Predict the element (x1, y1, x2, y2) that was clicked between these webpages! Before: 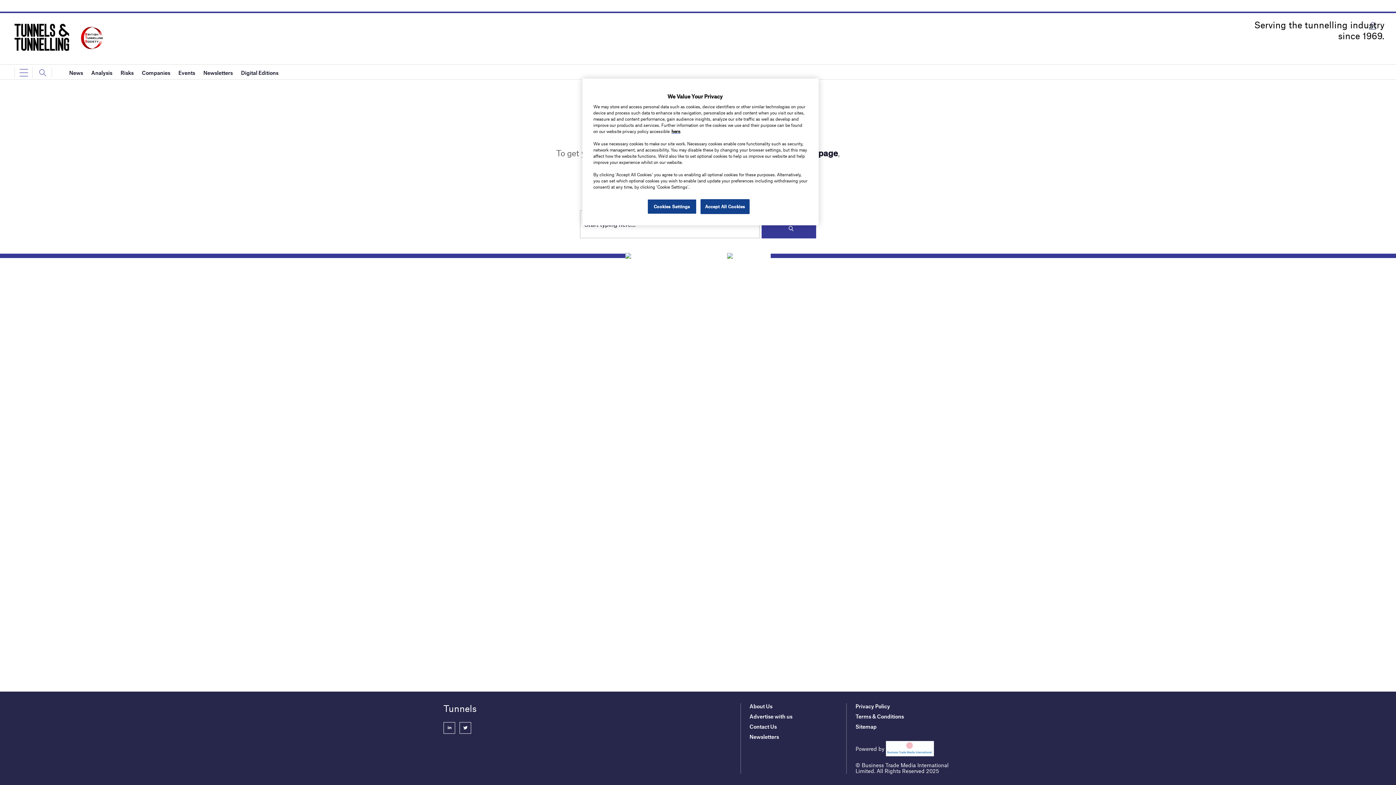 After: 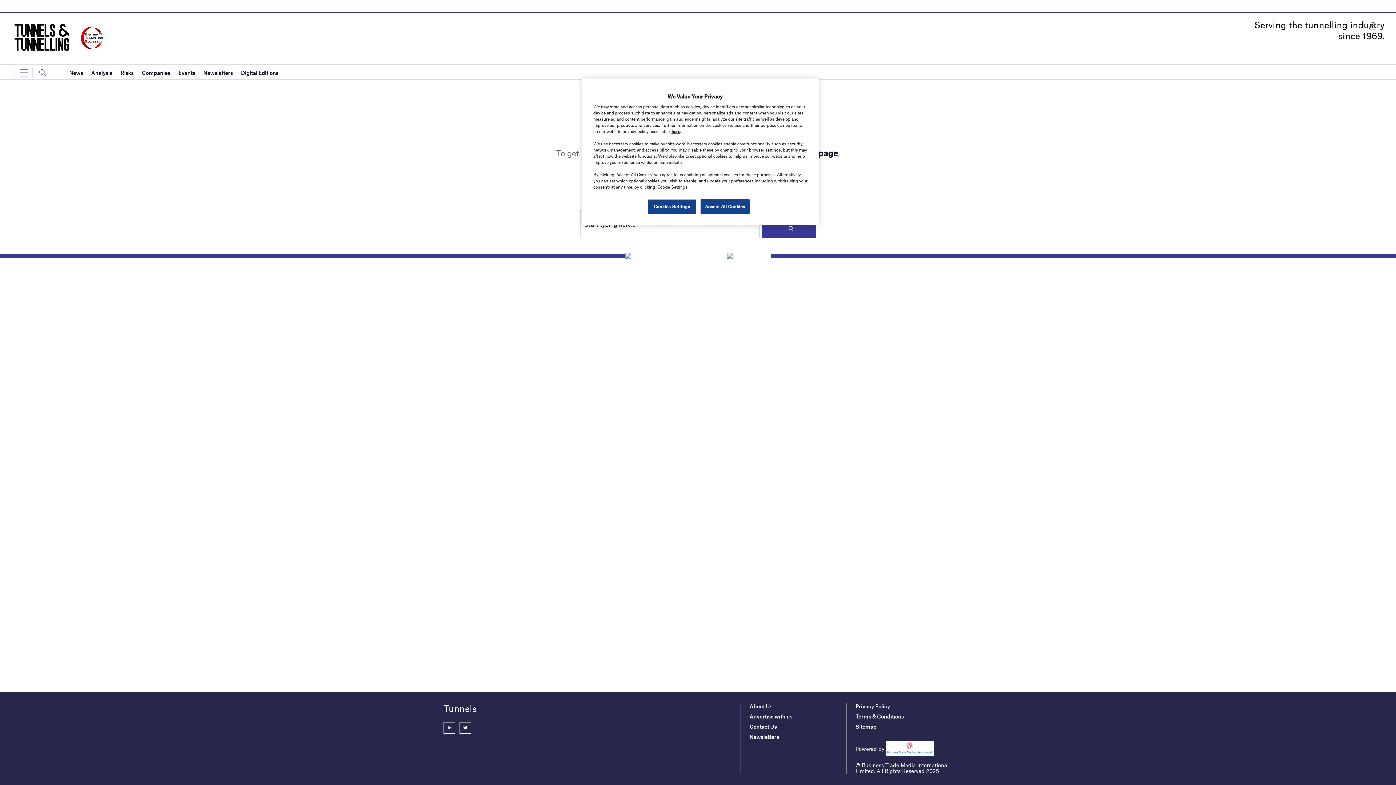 Action: bbox: (855, 713, 904, 719) label: Terms & Conditions